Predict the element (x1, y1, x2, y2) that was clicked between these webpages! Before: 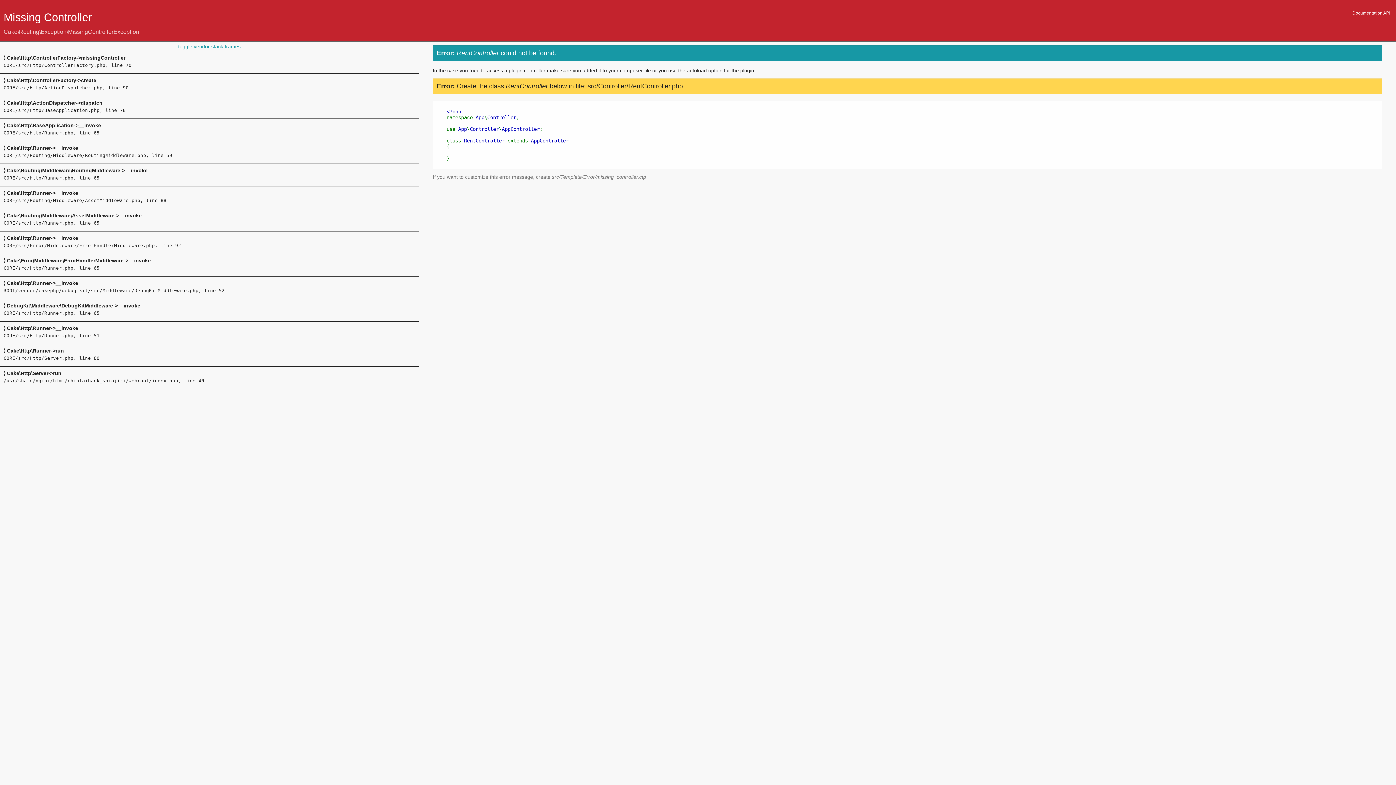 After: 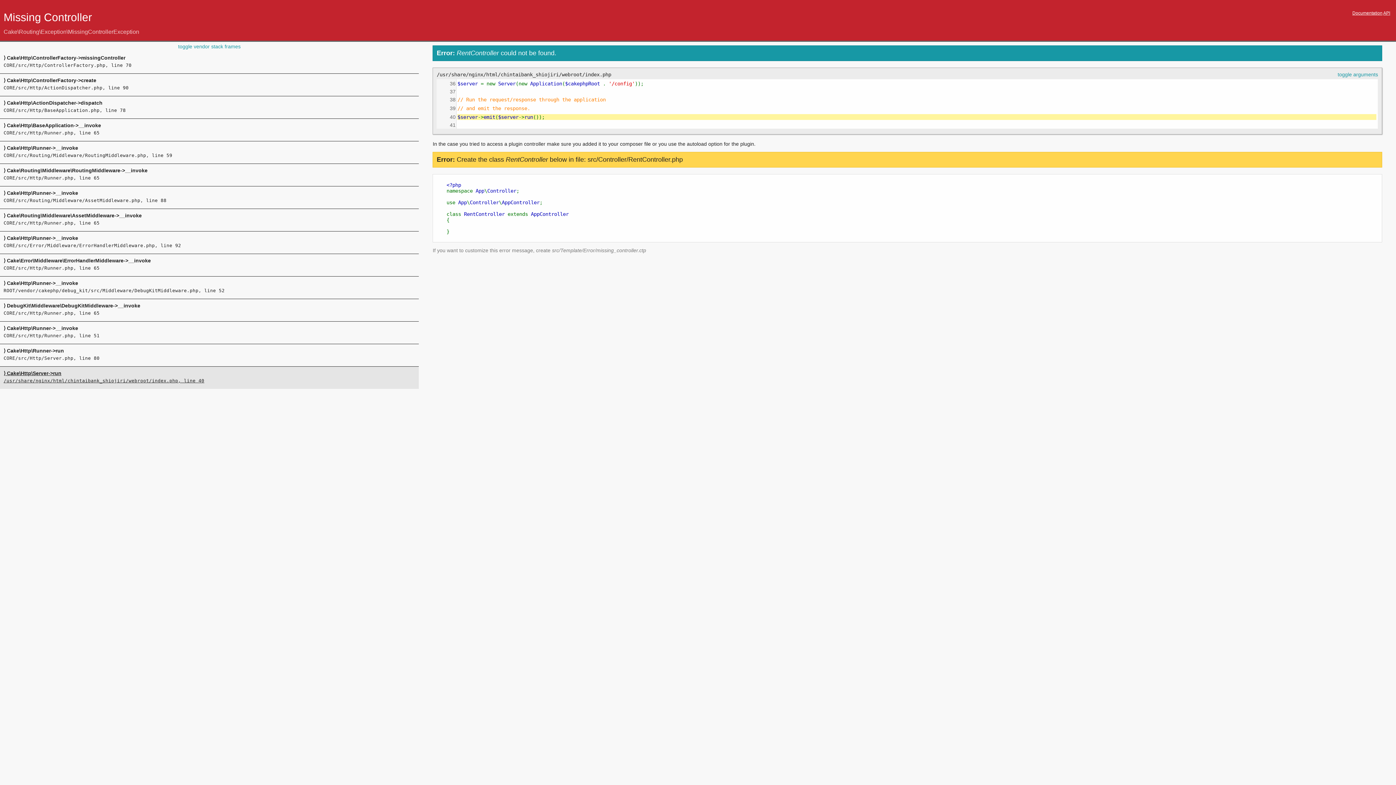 Action: label: ⟩ Cake\Http\Server->run
/usr/share/nginx/html/chintaibank_shiojiri/webroot/index.php, line 40 bbox: (3, 370, 415, 383)